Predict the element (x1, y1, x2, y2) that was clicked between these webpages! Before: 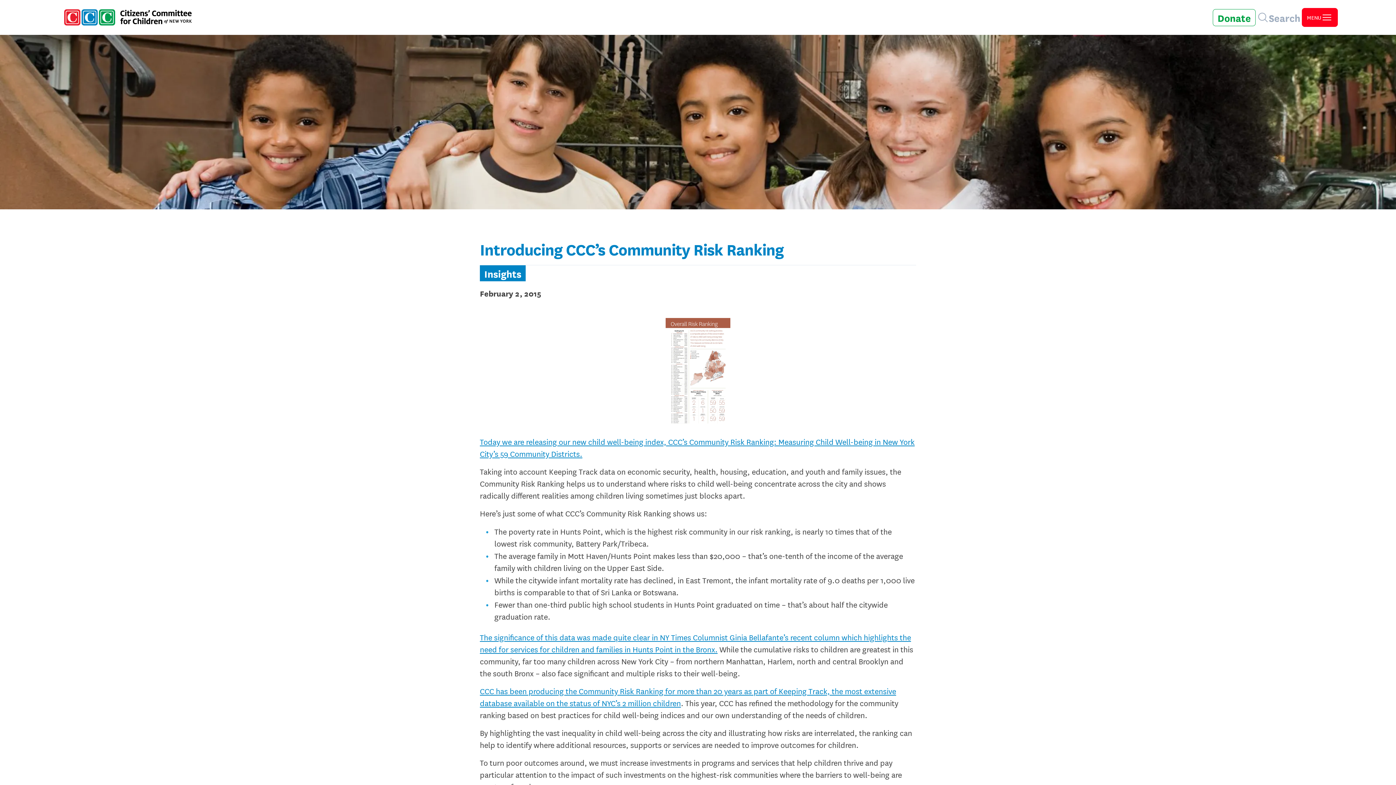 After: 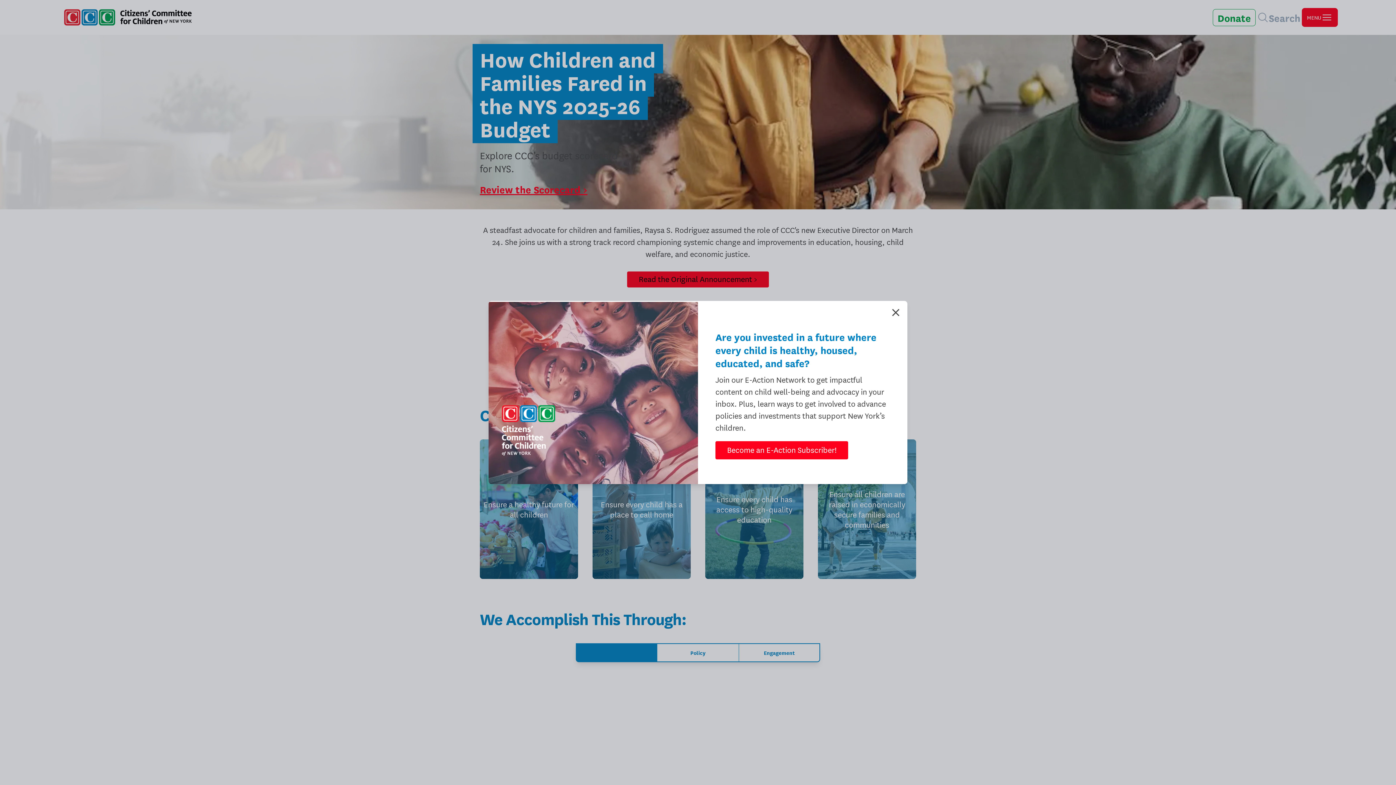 Action: bbox: (58, 3, 197, 31)